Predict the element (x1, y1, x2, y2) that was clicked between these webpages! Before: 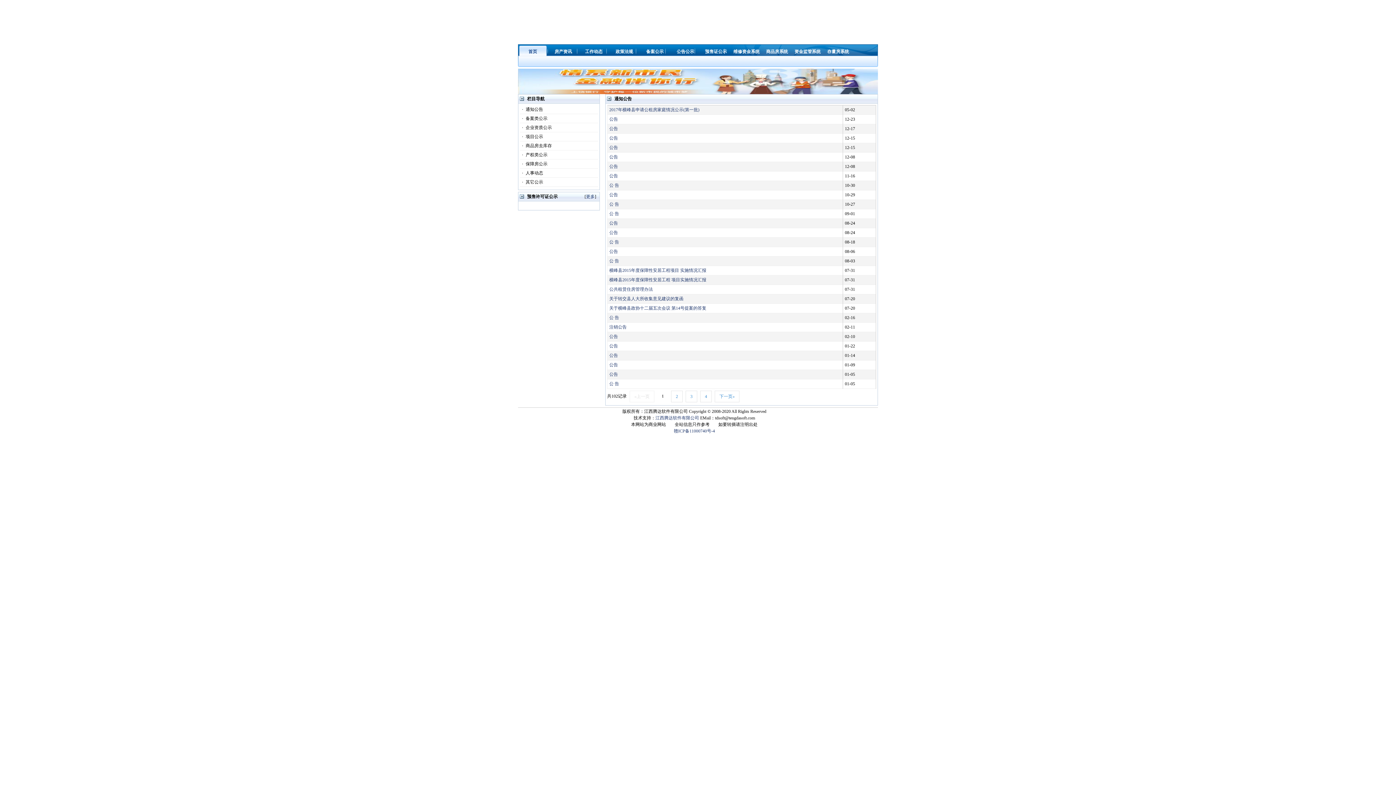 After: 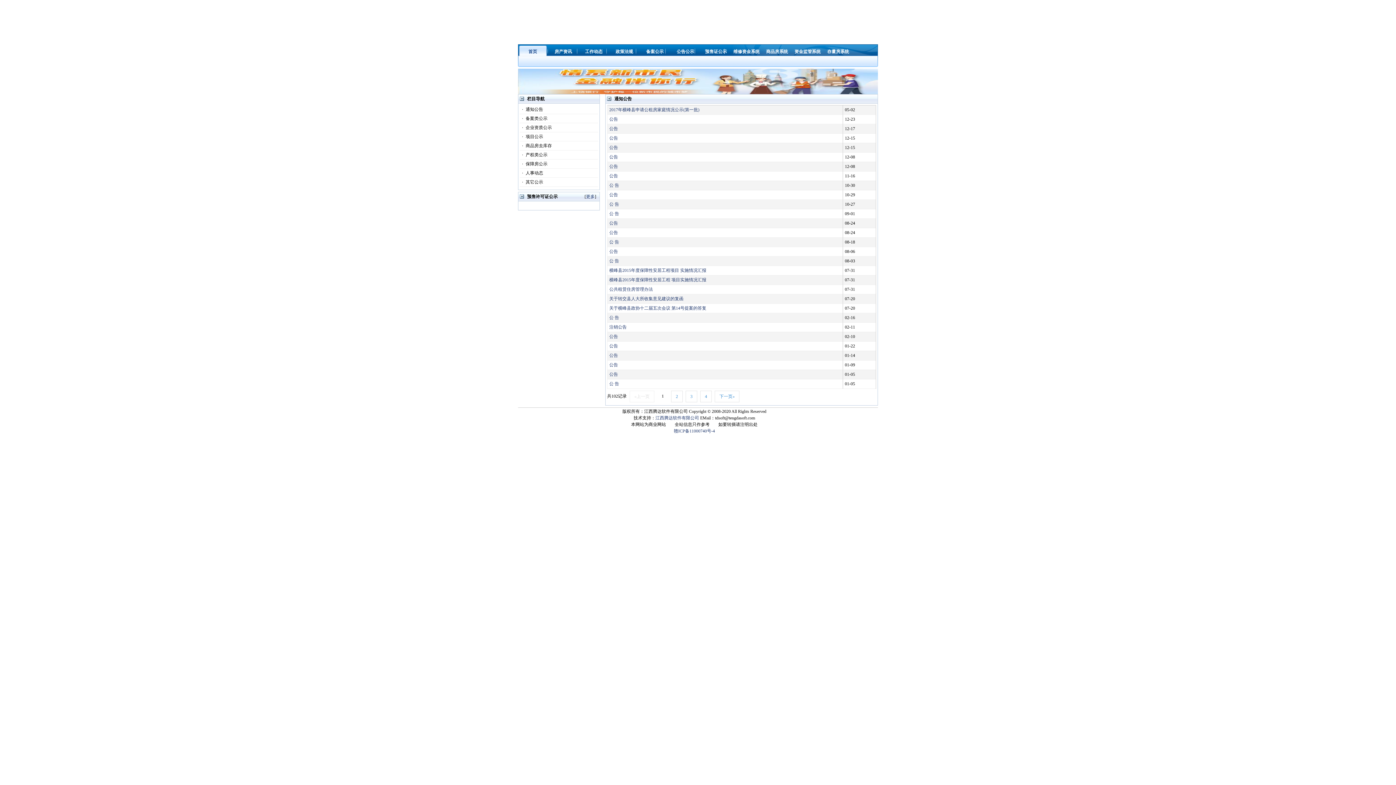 Action: bbox: (518, 90, 878, 95)